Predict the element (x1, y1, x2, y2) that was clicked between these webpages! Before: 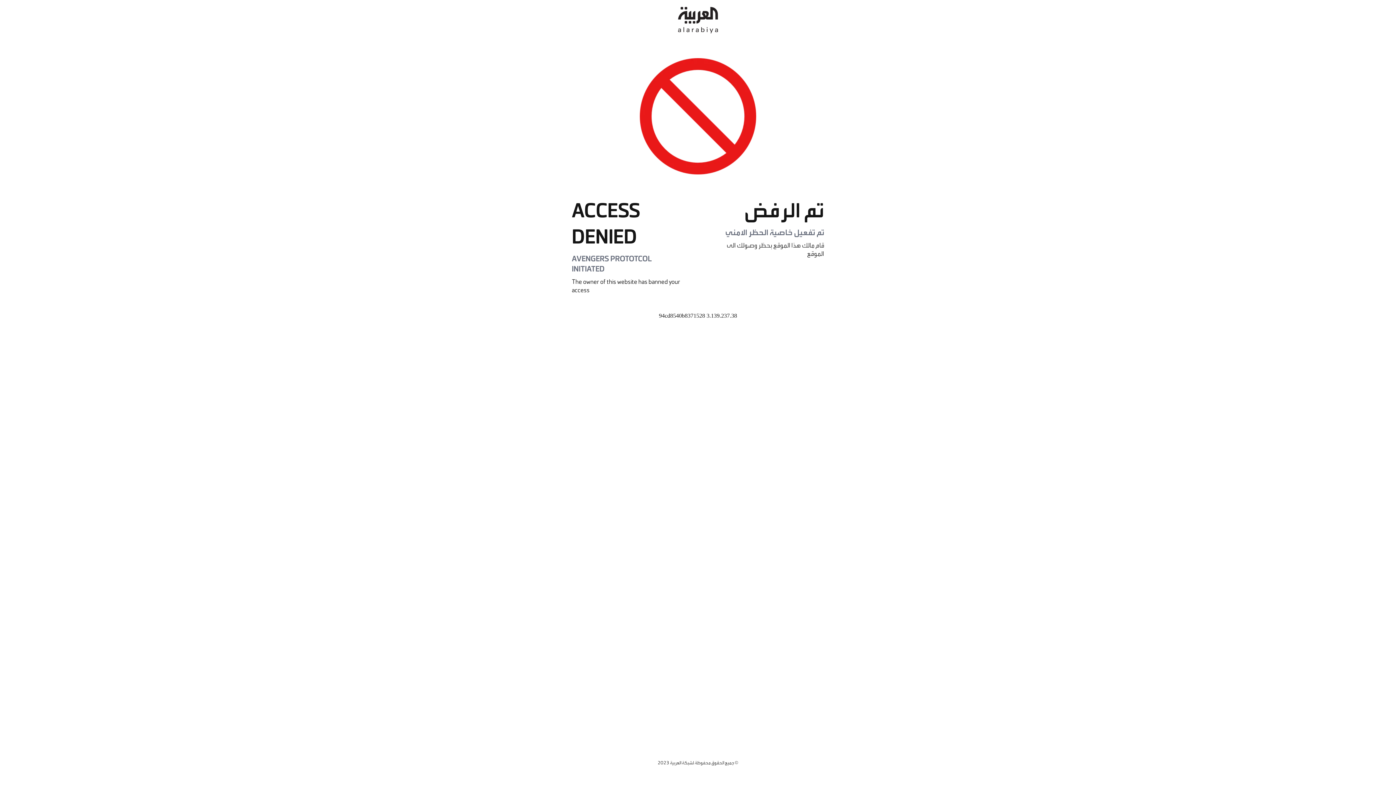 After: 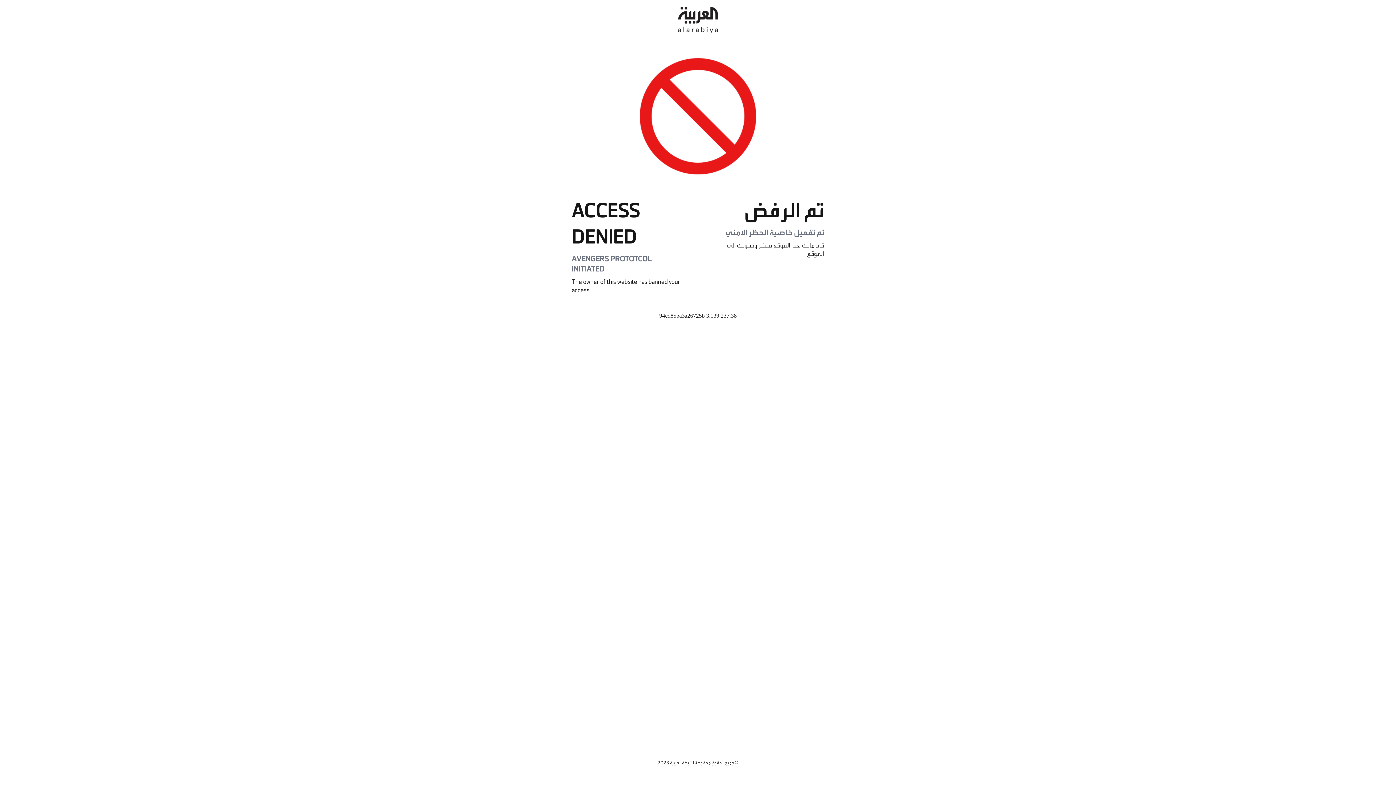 Action: bbox: (678, 0, 718, 40)